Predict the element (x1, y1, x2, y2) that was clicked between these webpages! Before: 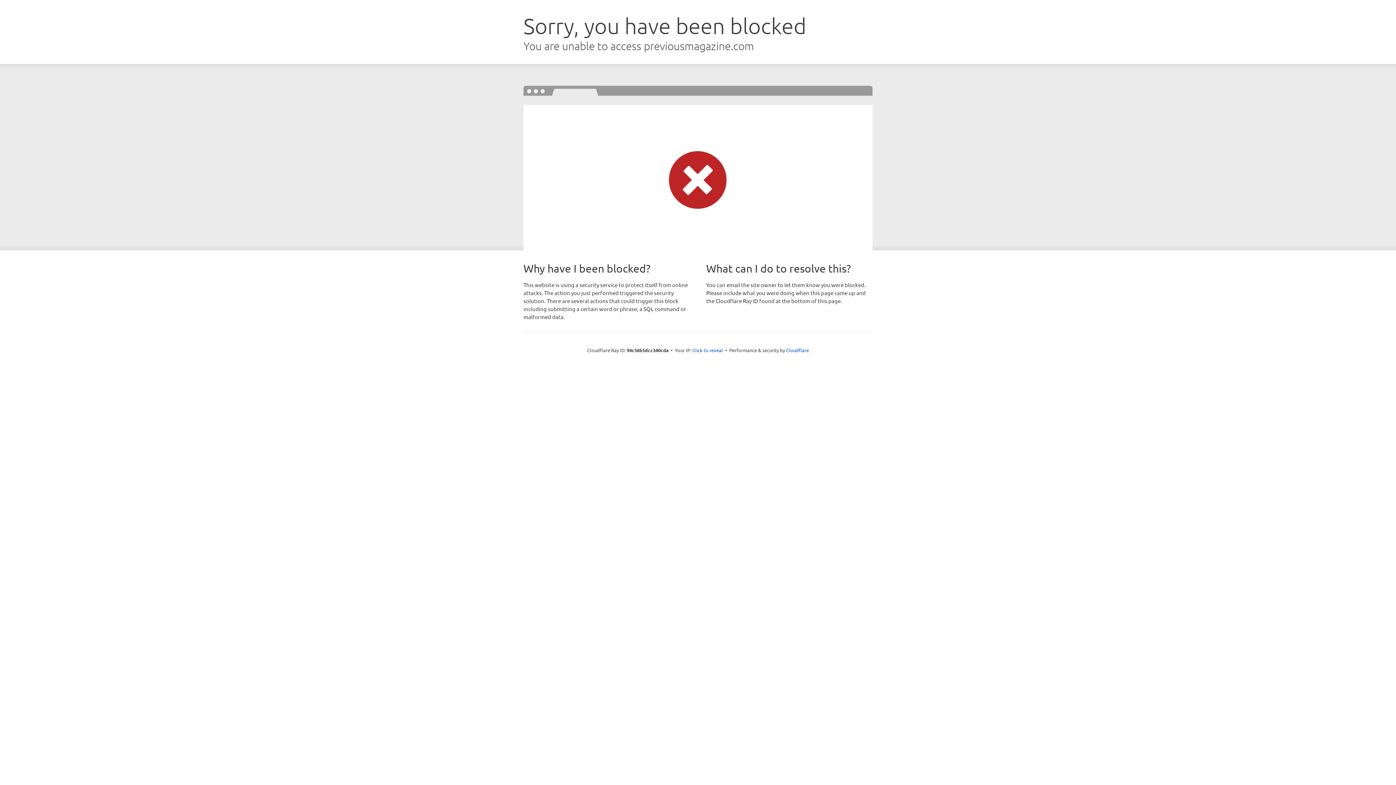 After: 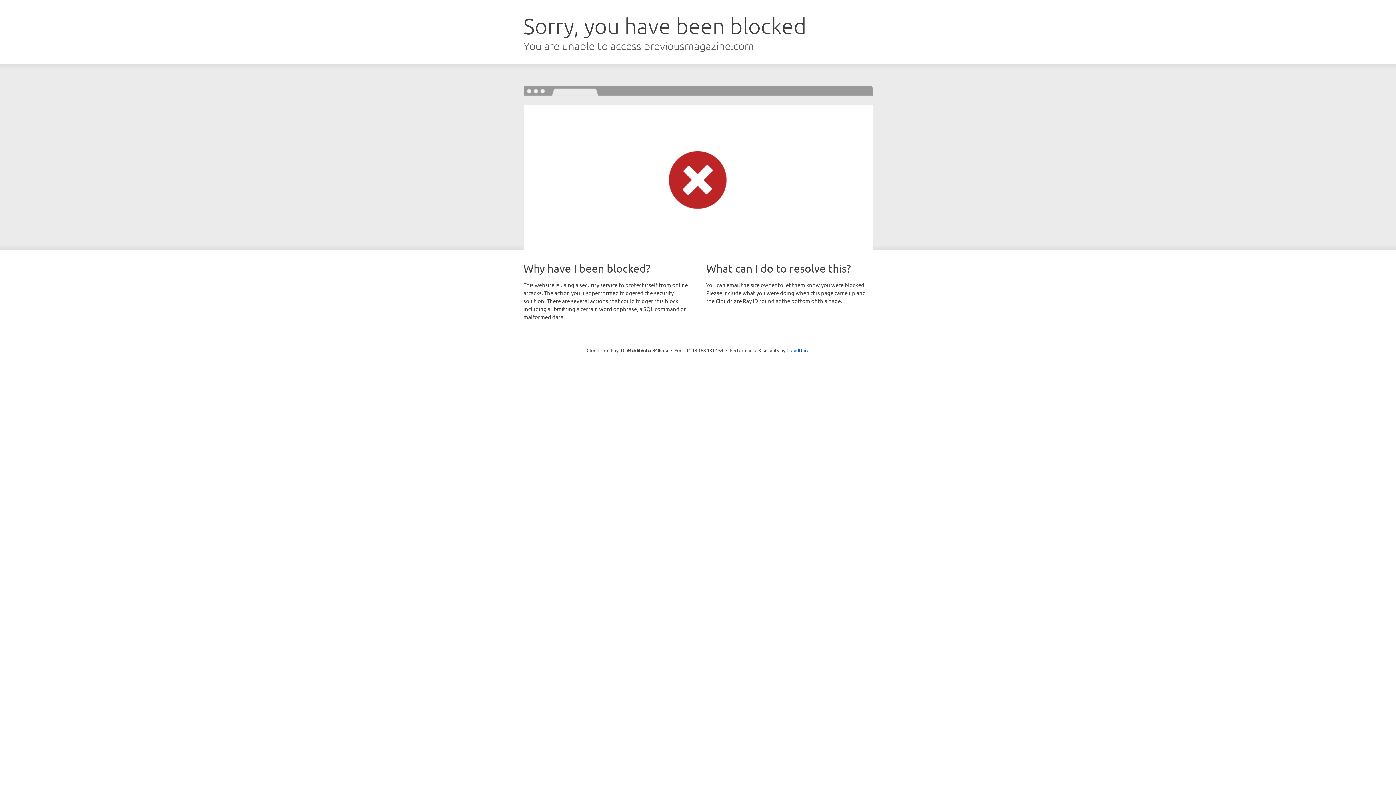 Action: bbox: (692, 346, 723, 353) label: Click to reveal